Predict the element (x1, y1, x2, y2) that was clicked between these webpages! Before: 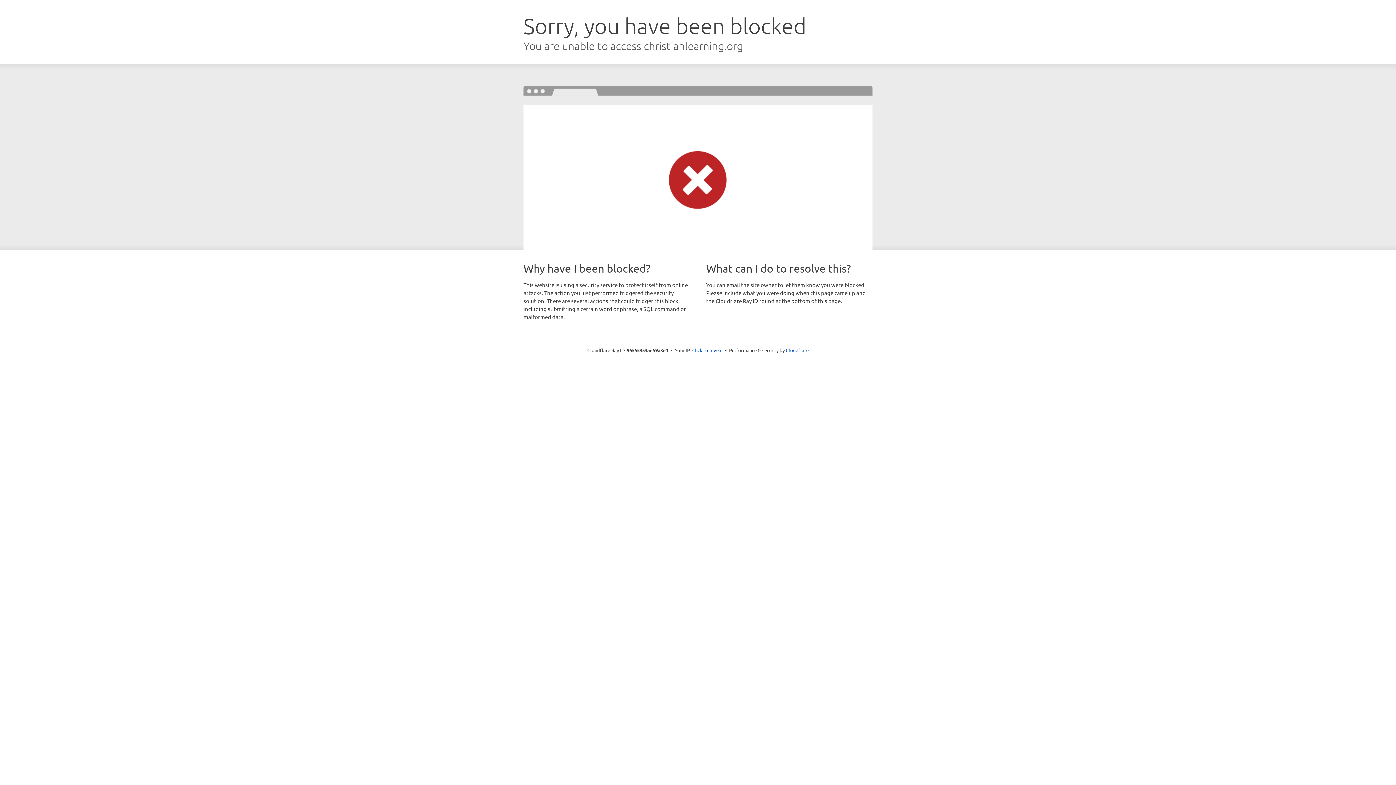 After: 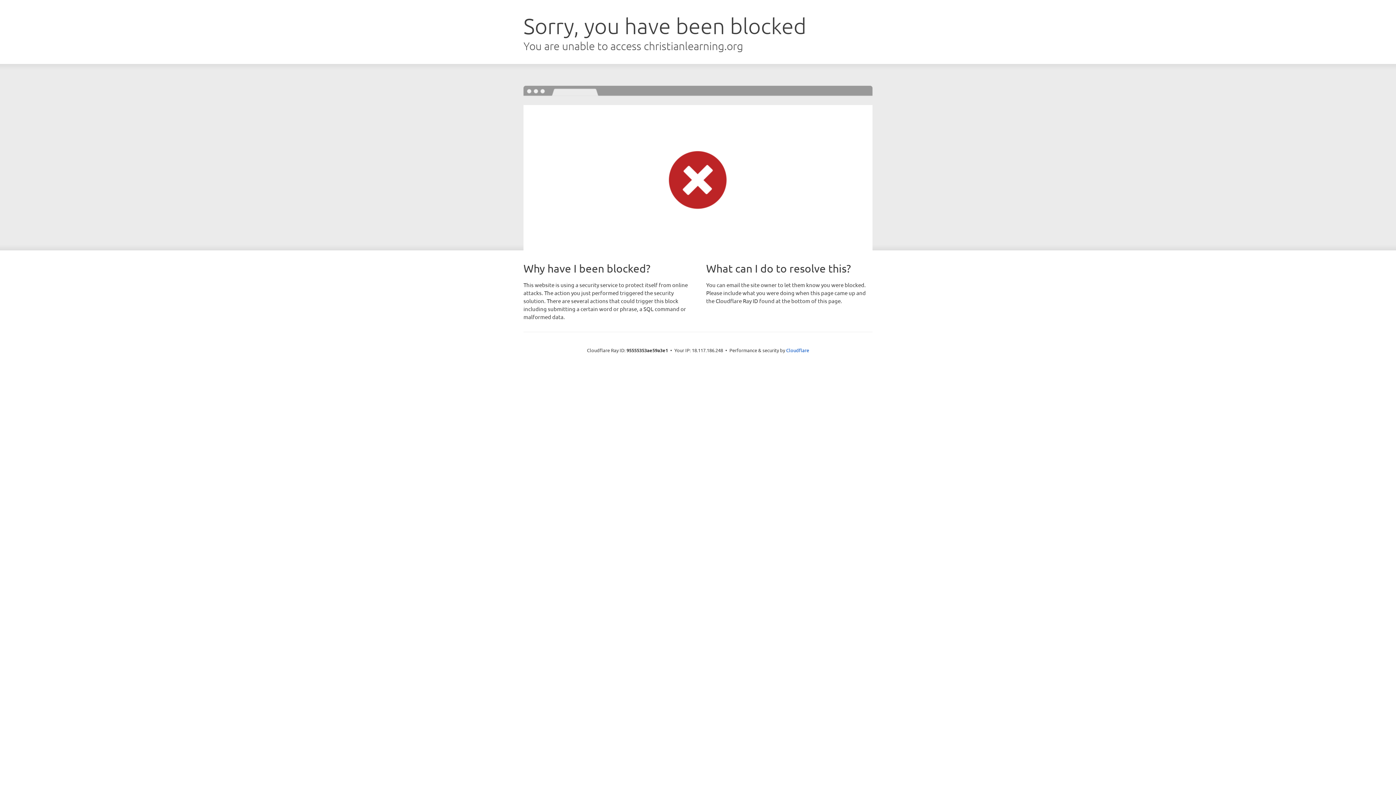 Action: label: Click to reveal bbox: (692, 346, 722, 353)